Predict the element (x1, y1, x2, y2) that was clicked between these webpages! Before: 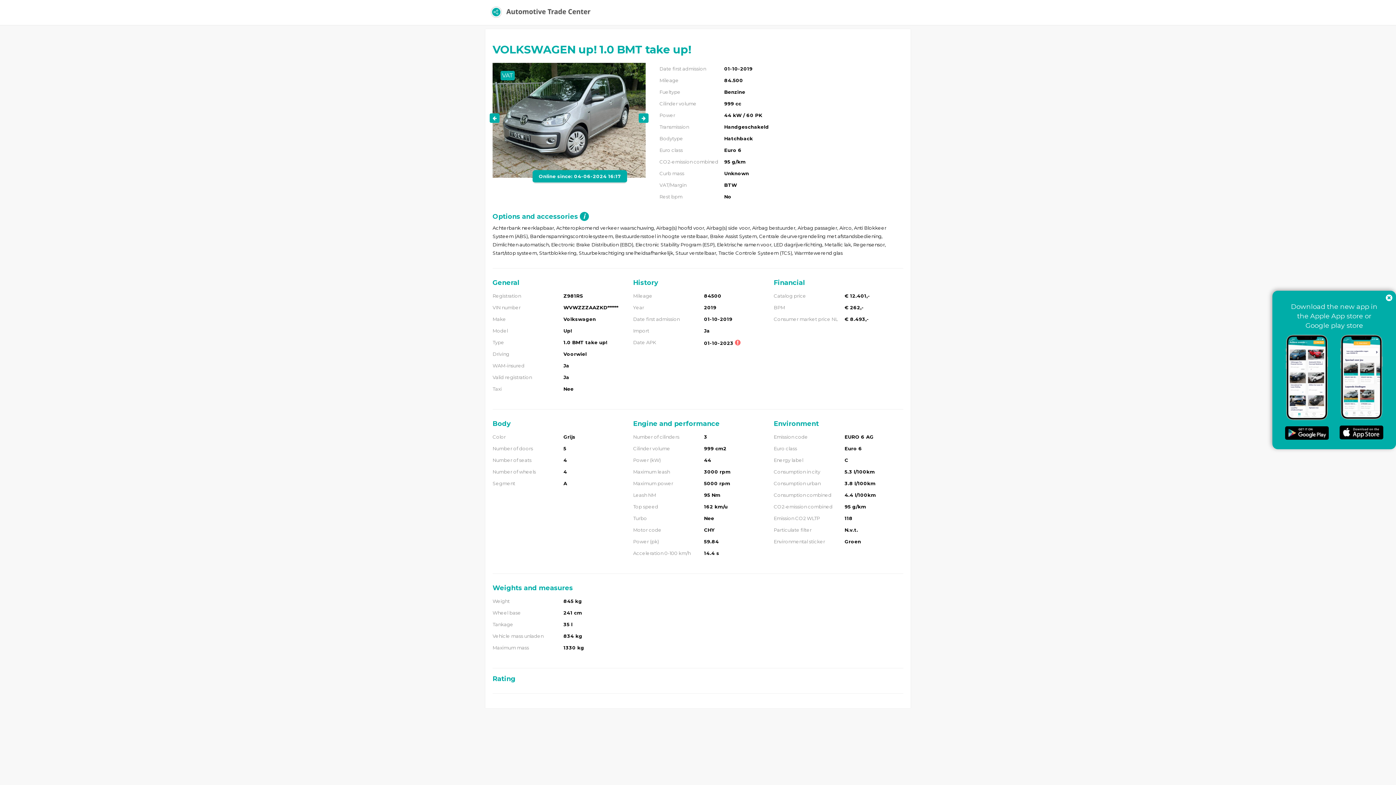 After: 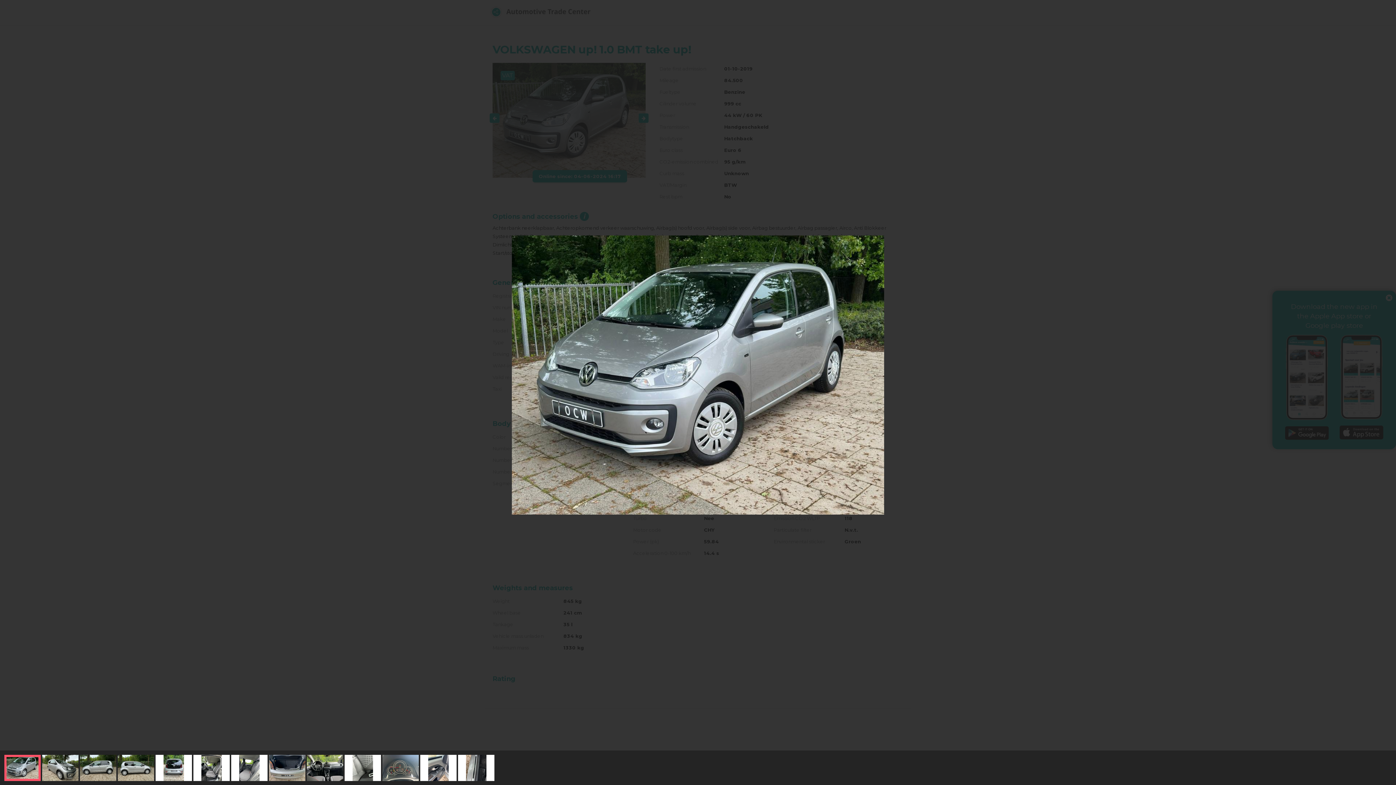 Action: bbox: (492, 62, 645, 177)